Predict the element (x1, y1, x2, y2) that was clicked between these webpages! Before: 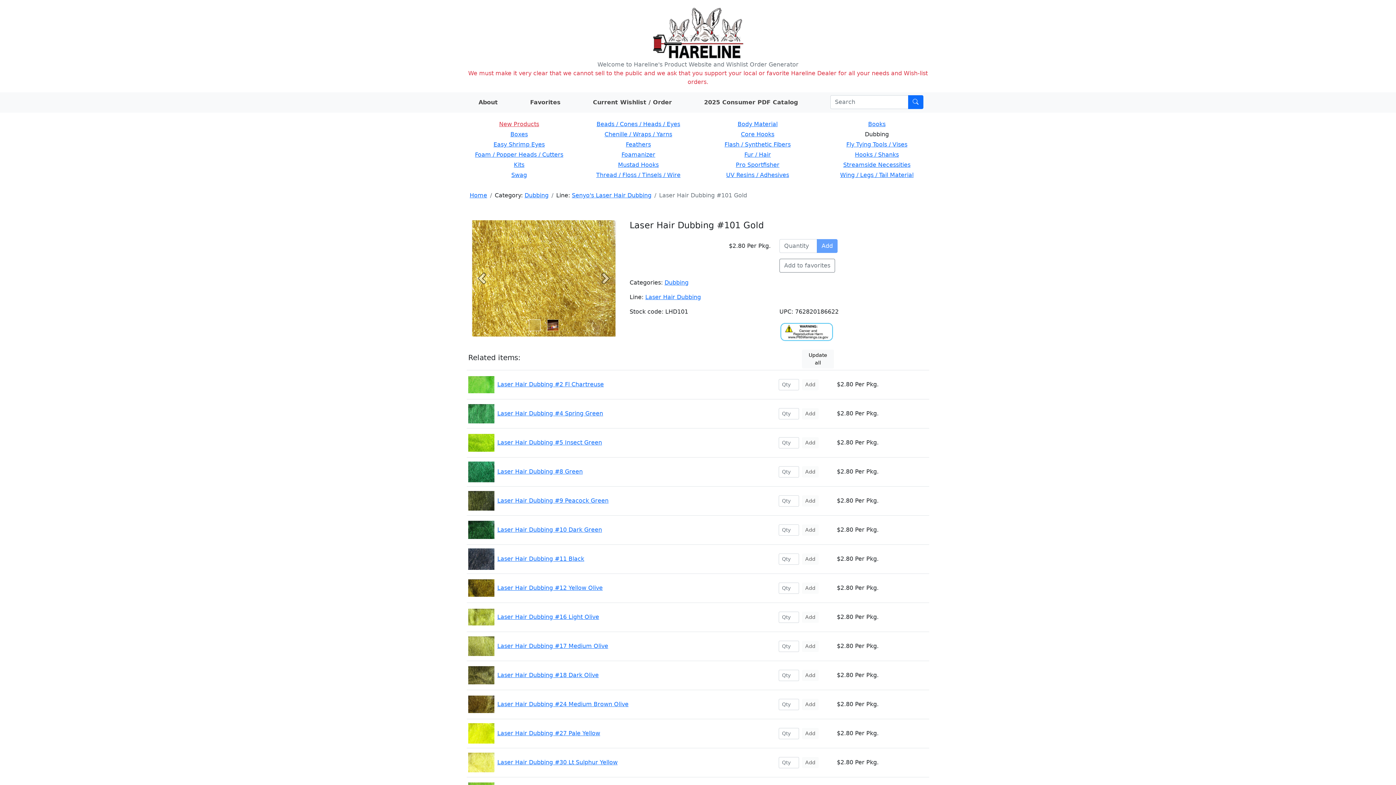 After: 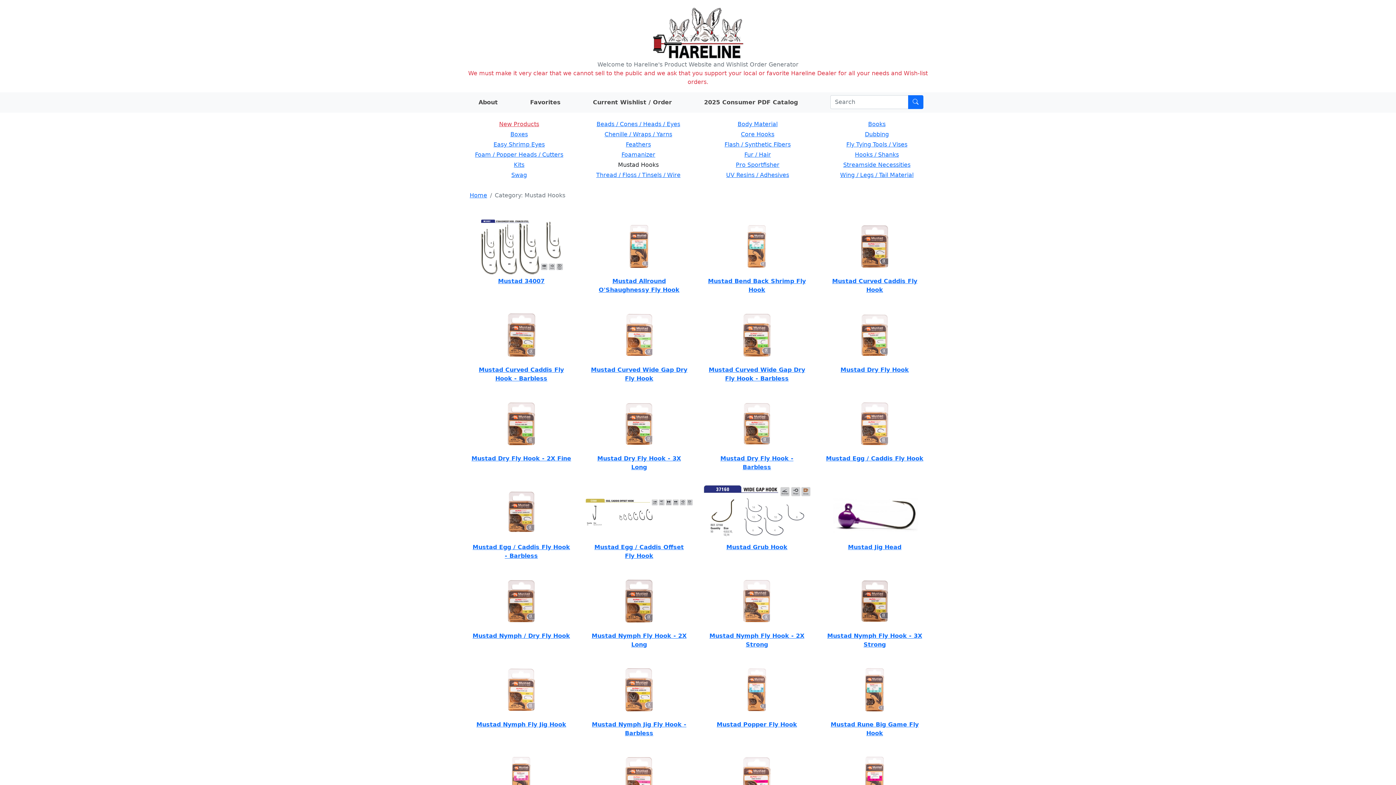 Action: bbox: (618, 161, 658, 168) label: Mustad Hooks